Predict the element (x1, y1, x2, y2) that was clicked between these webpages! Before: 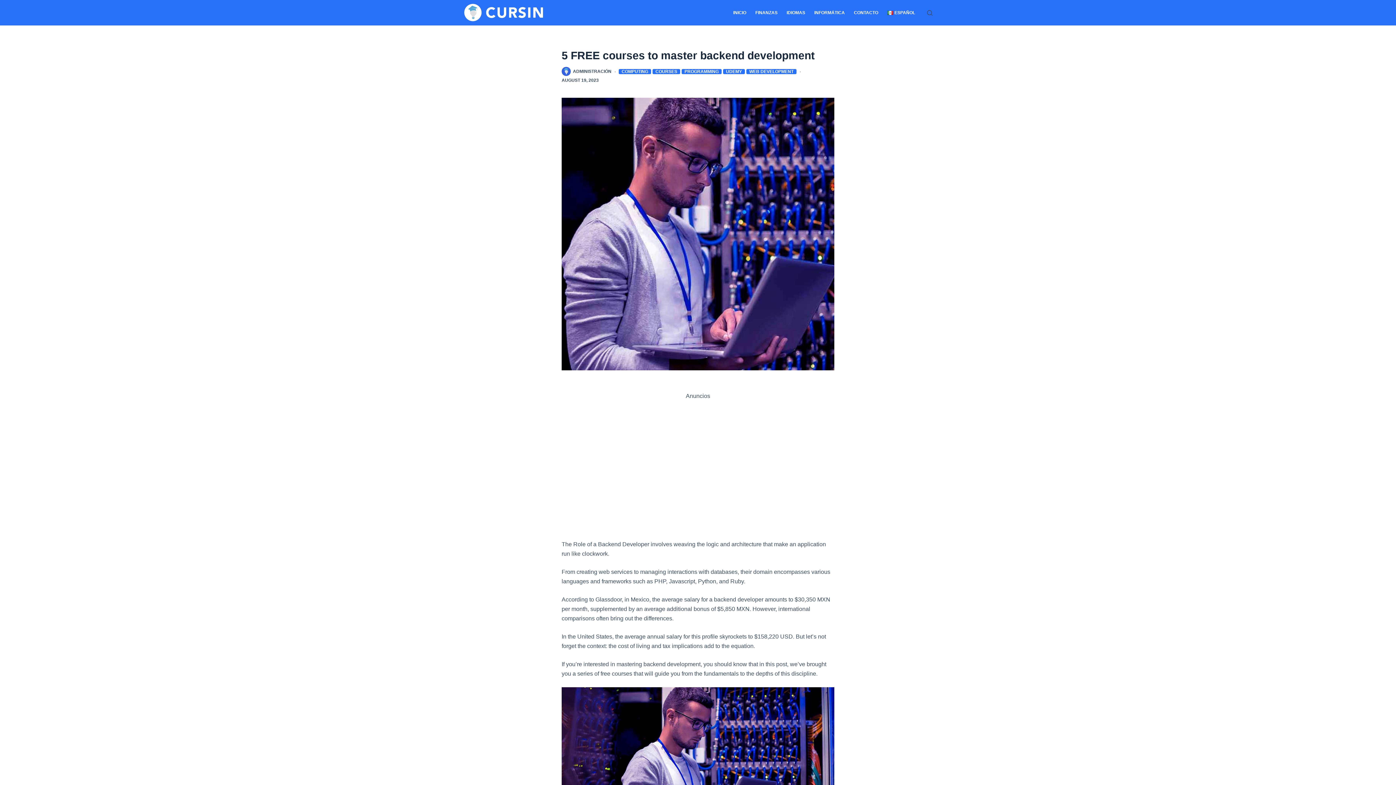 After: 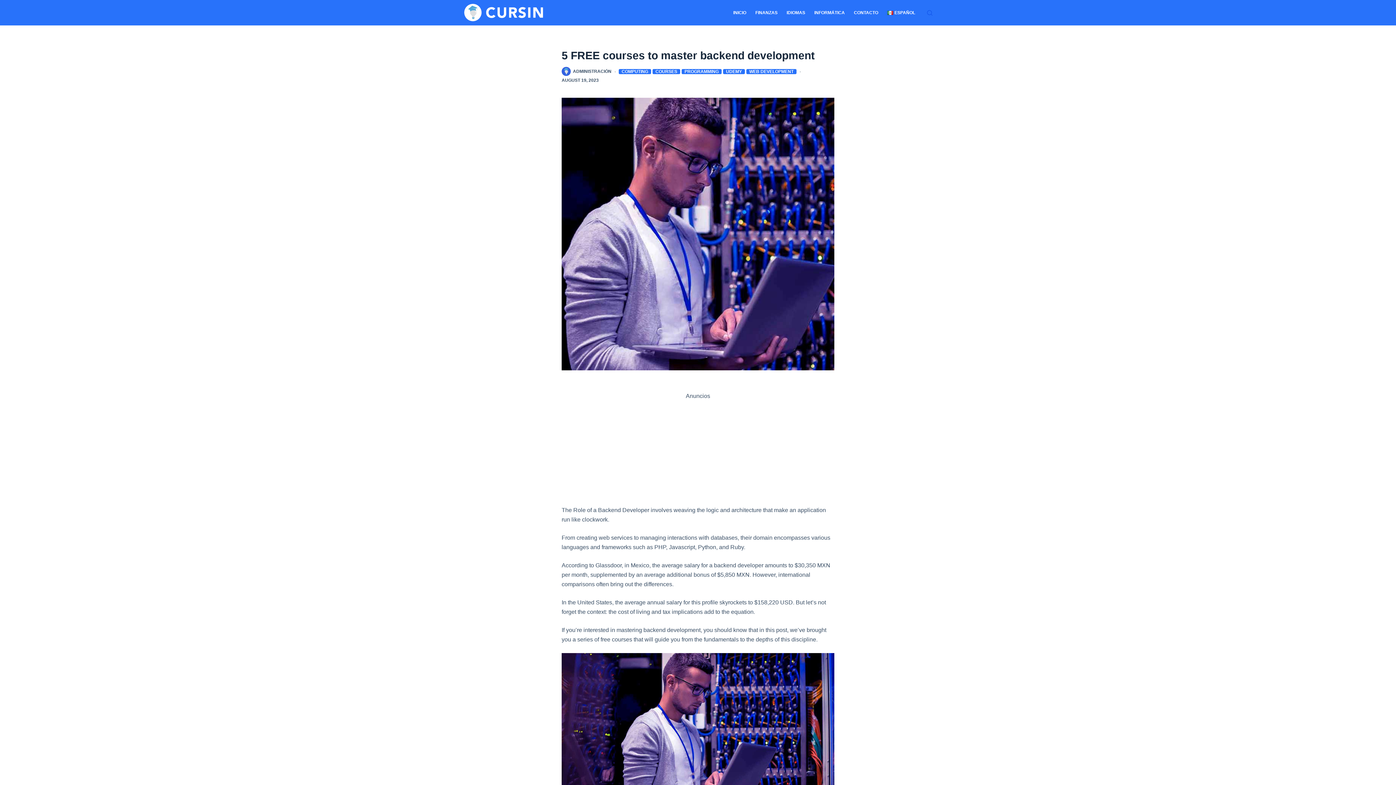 Action: label: Search bbox: (927, 10, 932, 15)